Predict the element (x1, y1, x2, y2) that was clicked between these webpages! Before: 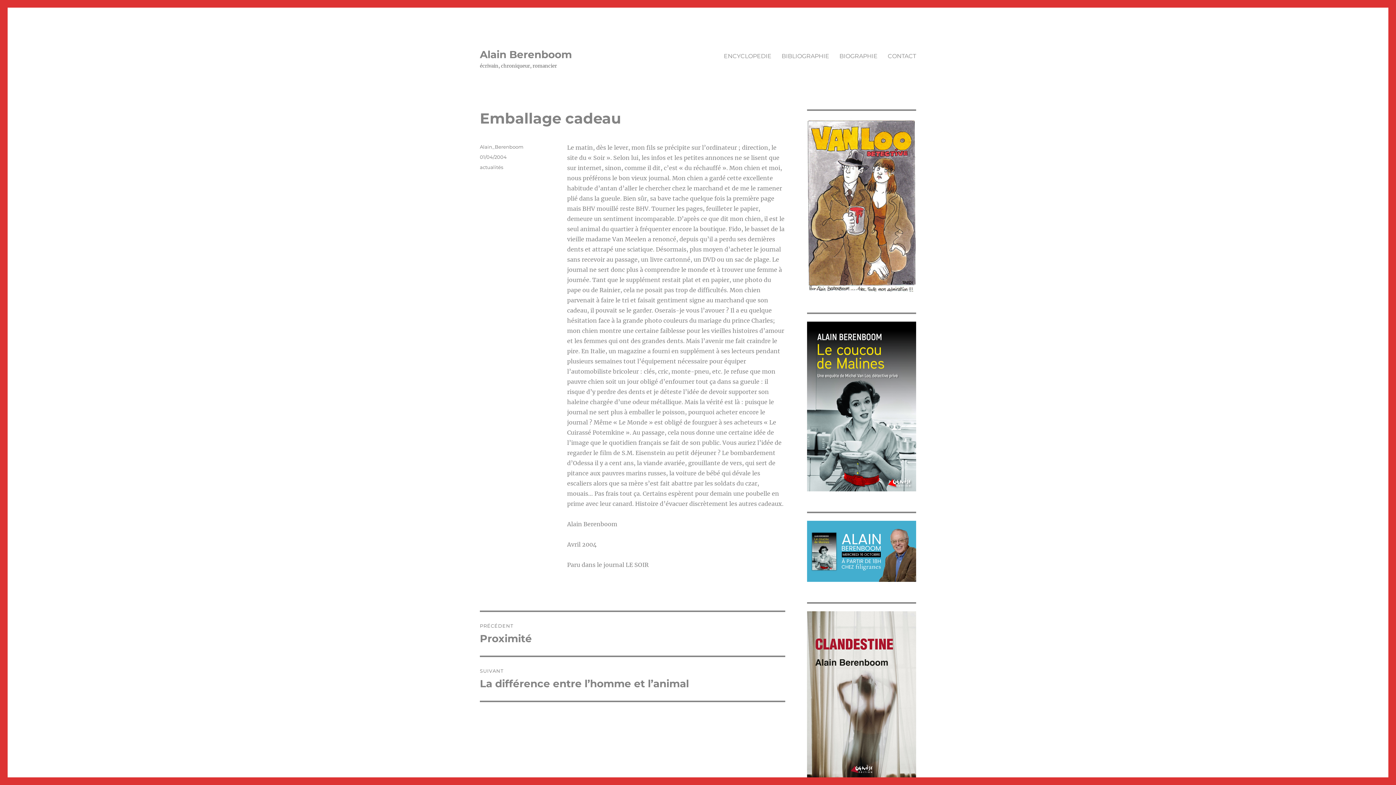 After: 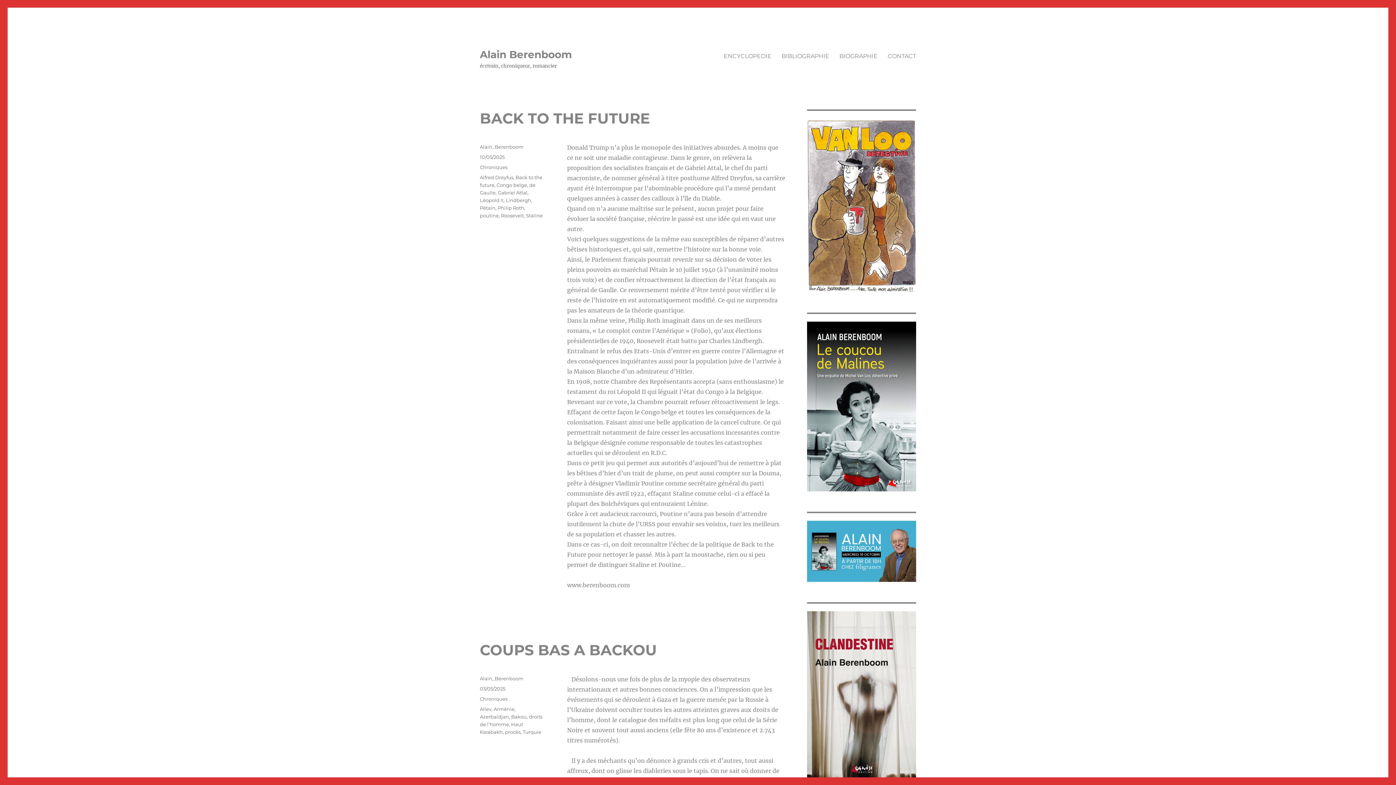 Action: label: Alain Berenboom bbox: (480, 48, 572, 60)